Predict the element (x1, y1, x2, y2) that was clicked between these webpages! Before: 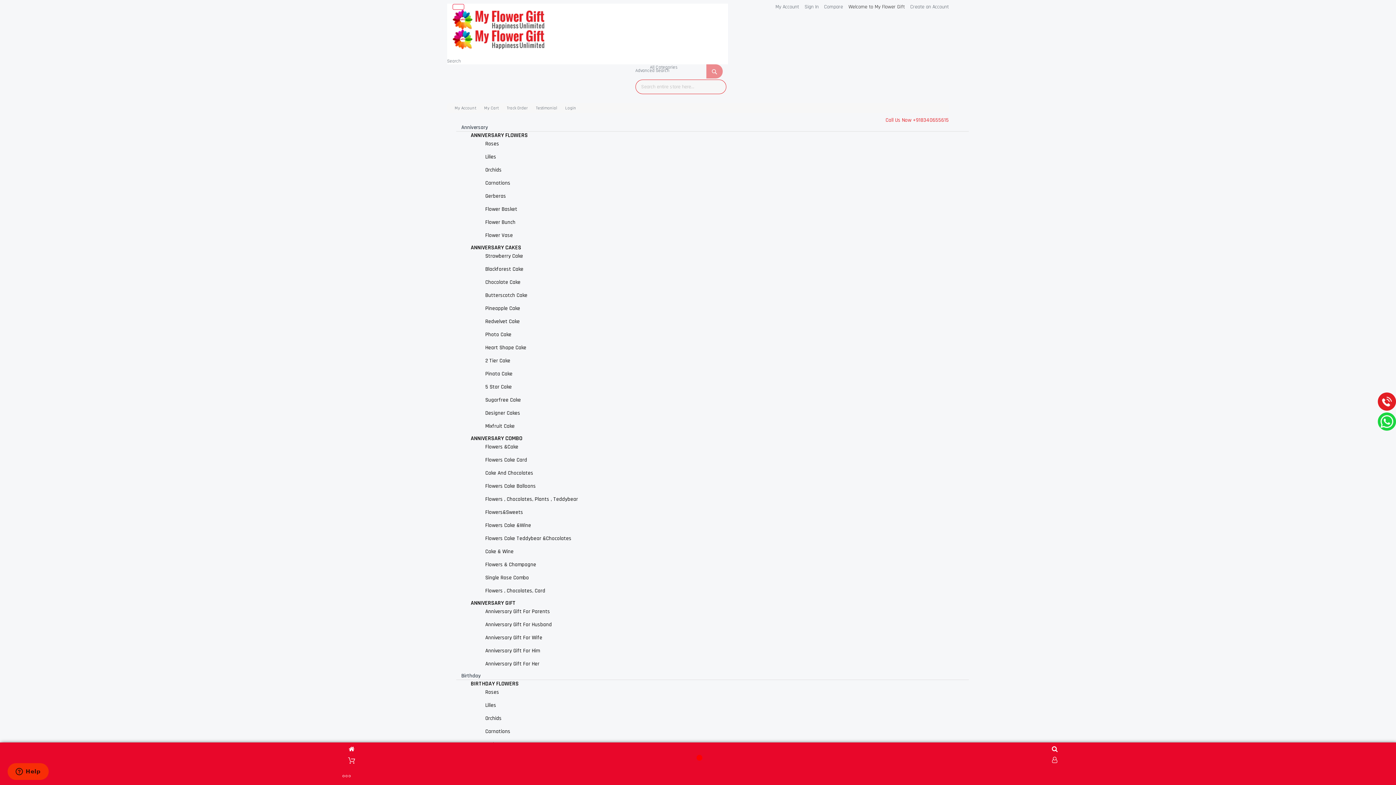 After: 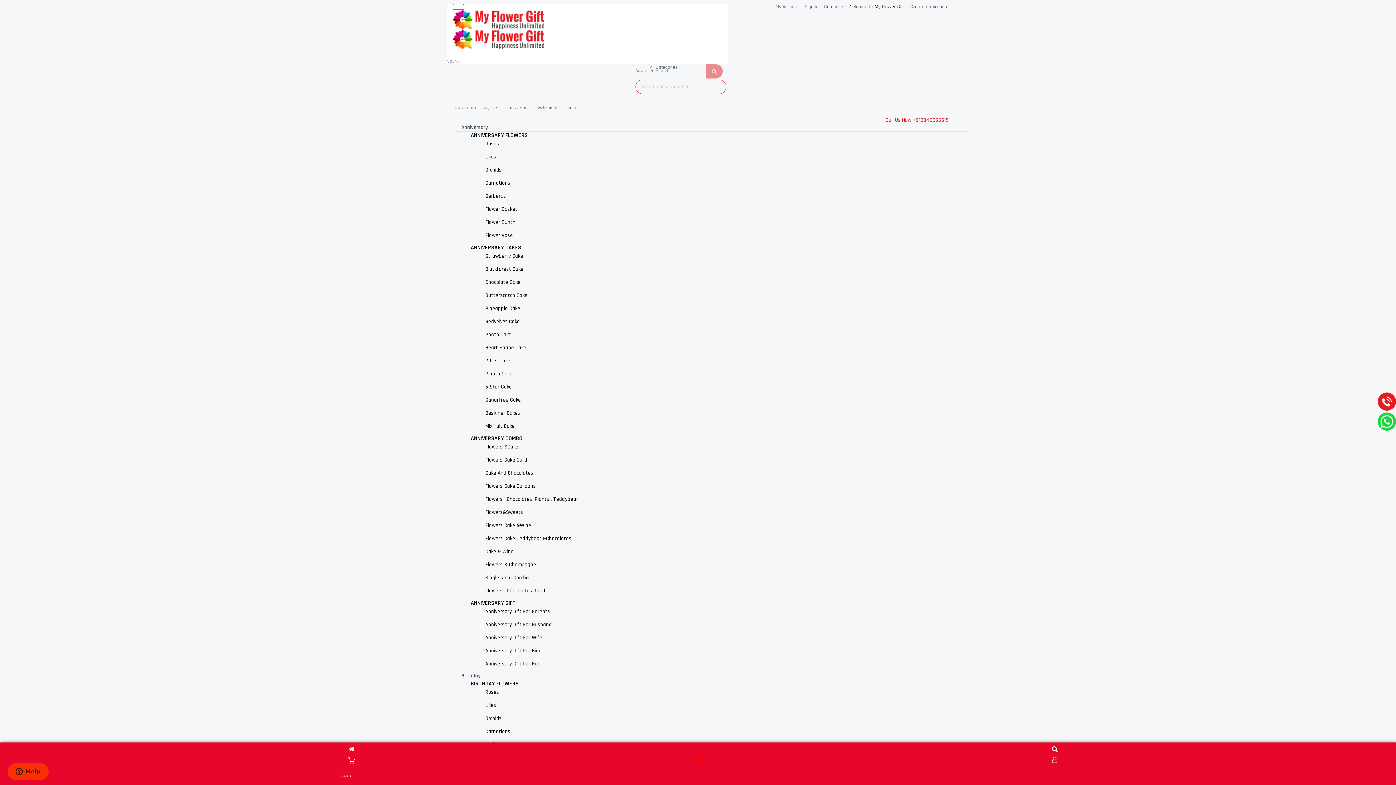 Action: bbox: (910, 3, 949, 10) label: Create an Account